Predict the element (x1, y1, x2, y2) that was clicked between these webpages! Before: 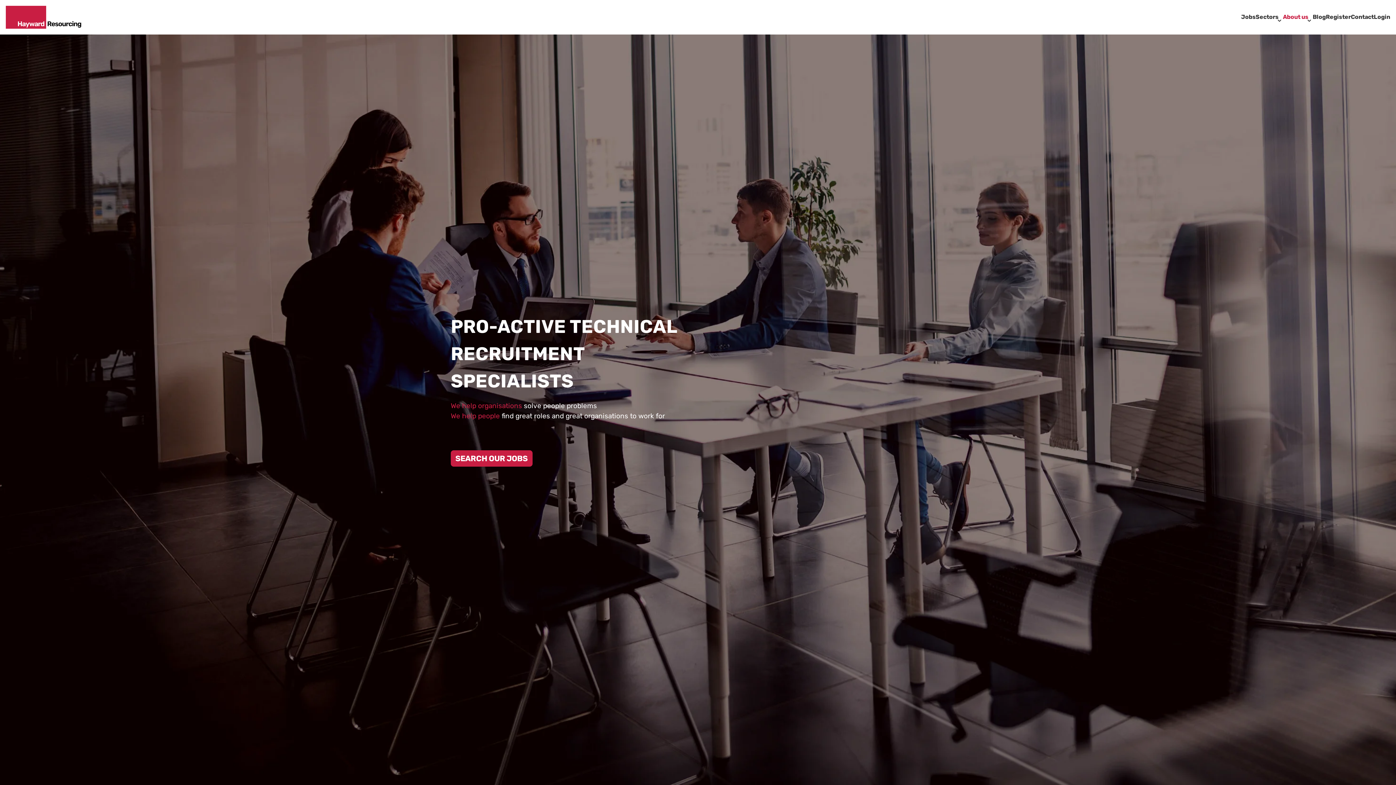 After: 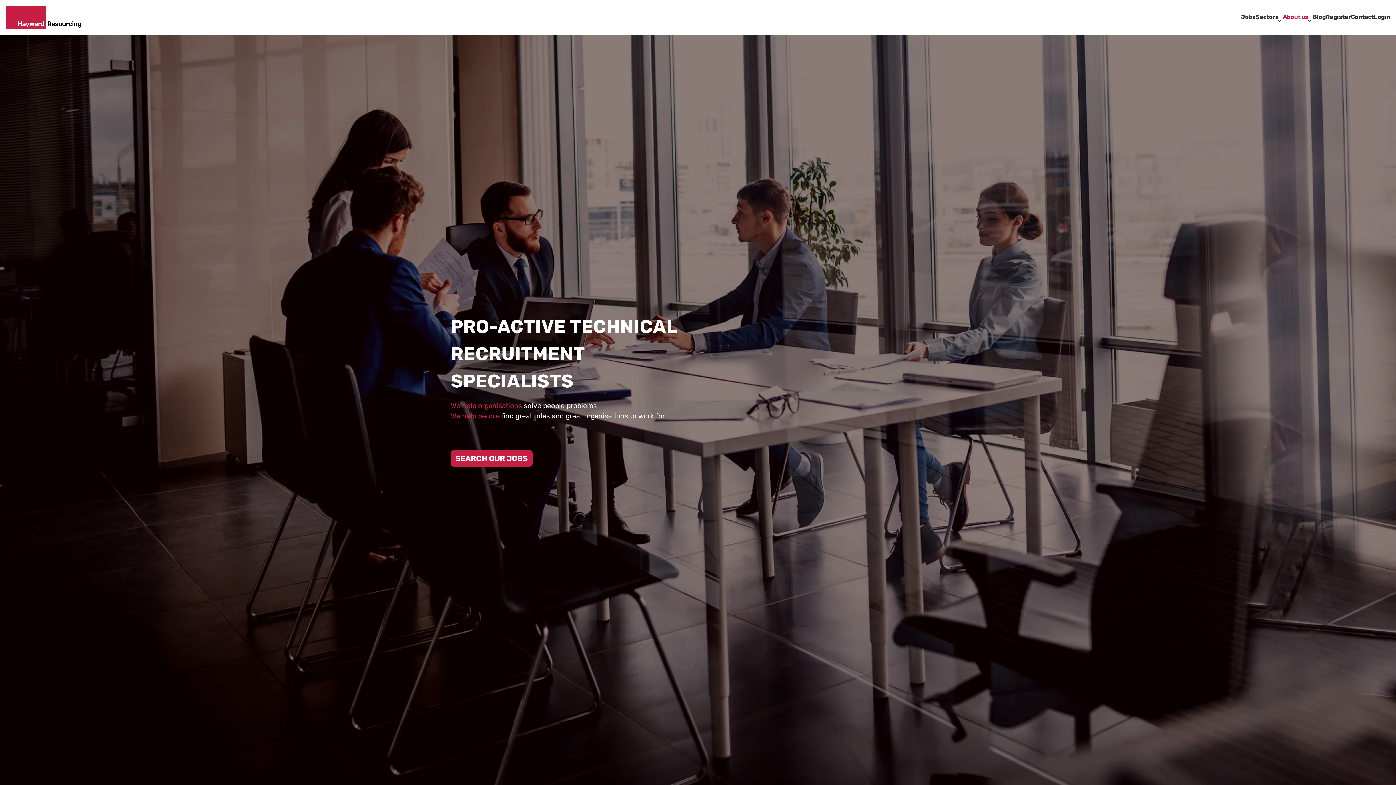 Action: bbox: (5, 5, 81, 28) label: Hayward Resourcing logo